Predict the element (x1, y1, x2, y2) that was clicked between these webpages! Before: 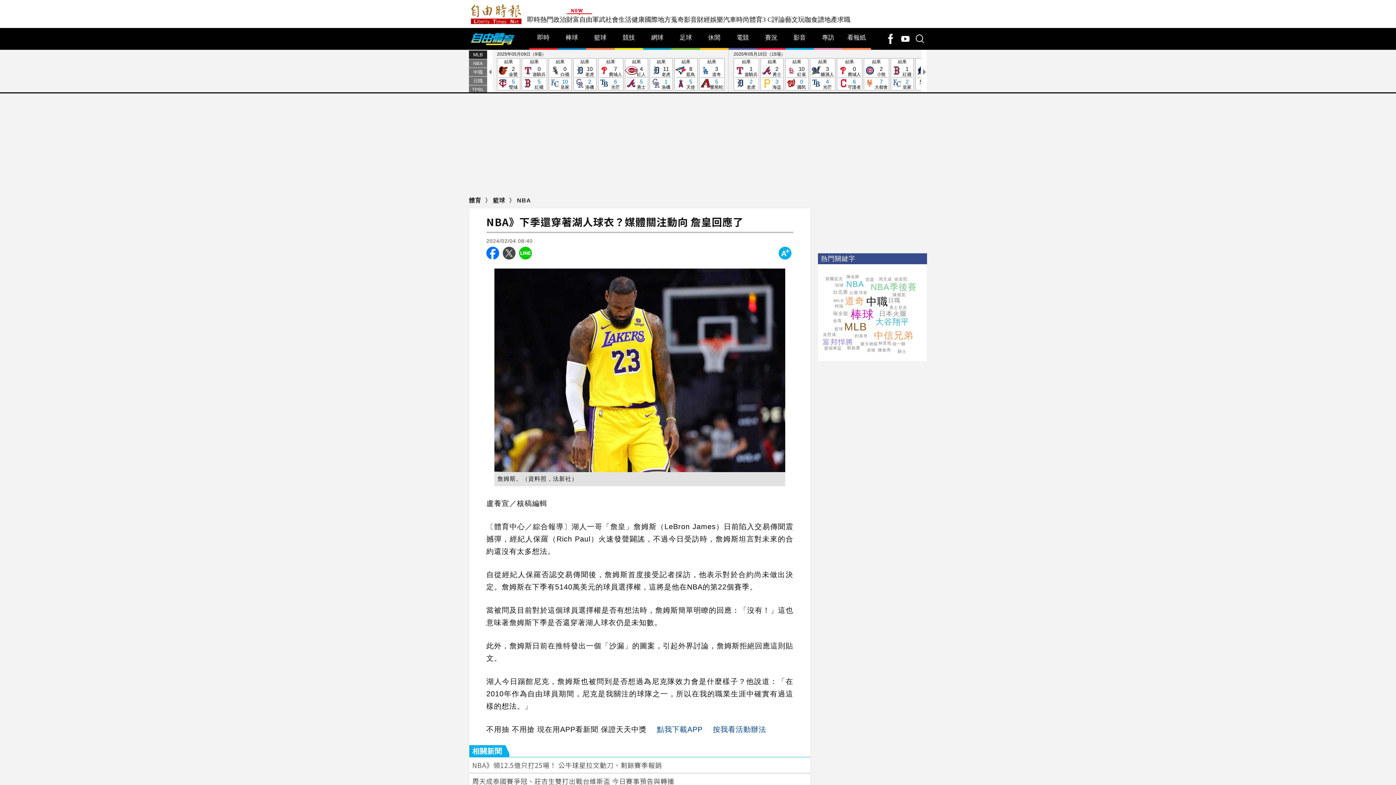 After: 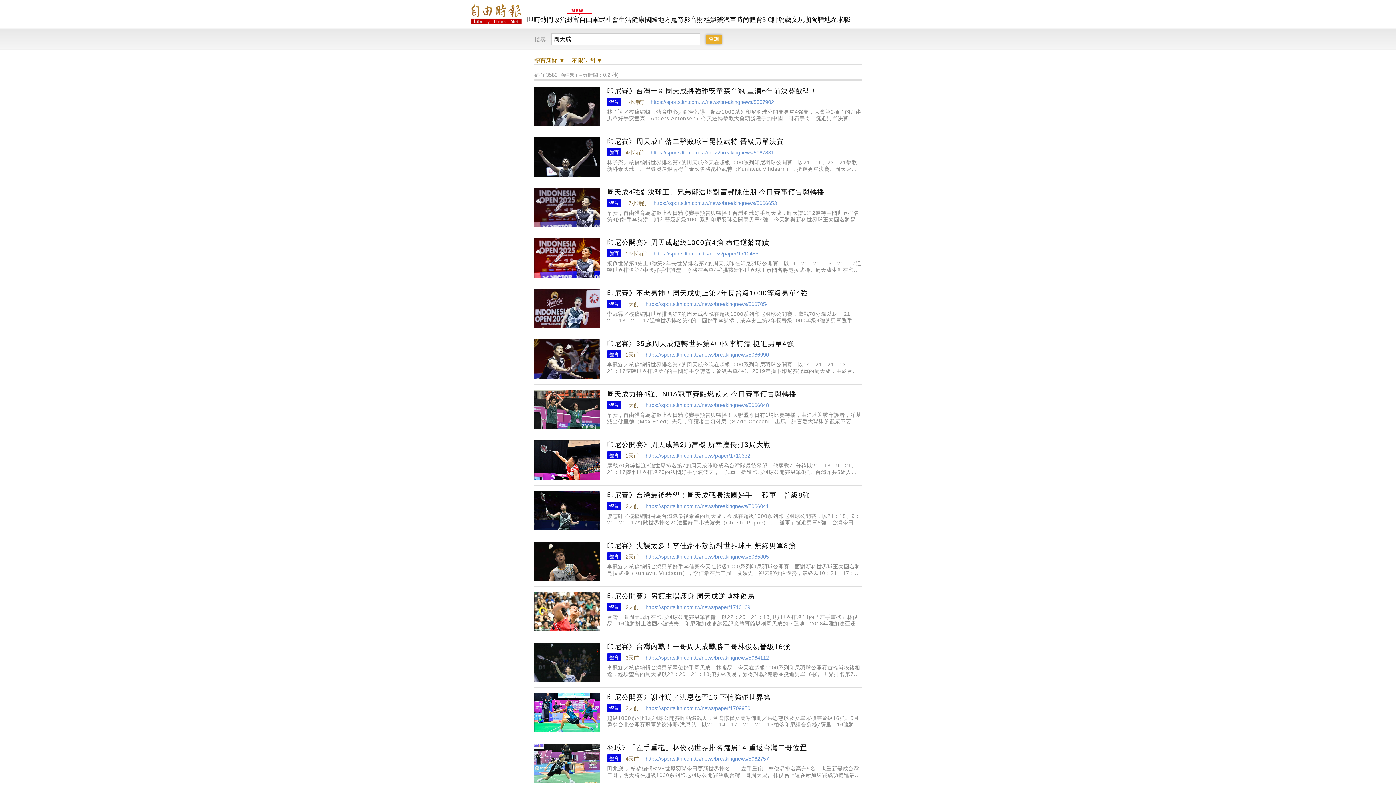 Action: bbox: (879, 277, 892, 281) label: 周天成